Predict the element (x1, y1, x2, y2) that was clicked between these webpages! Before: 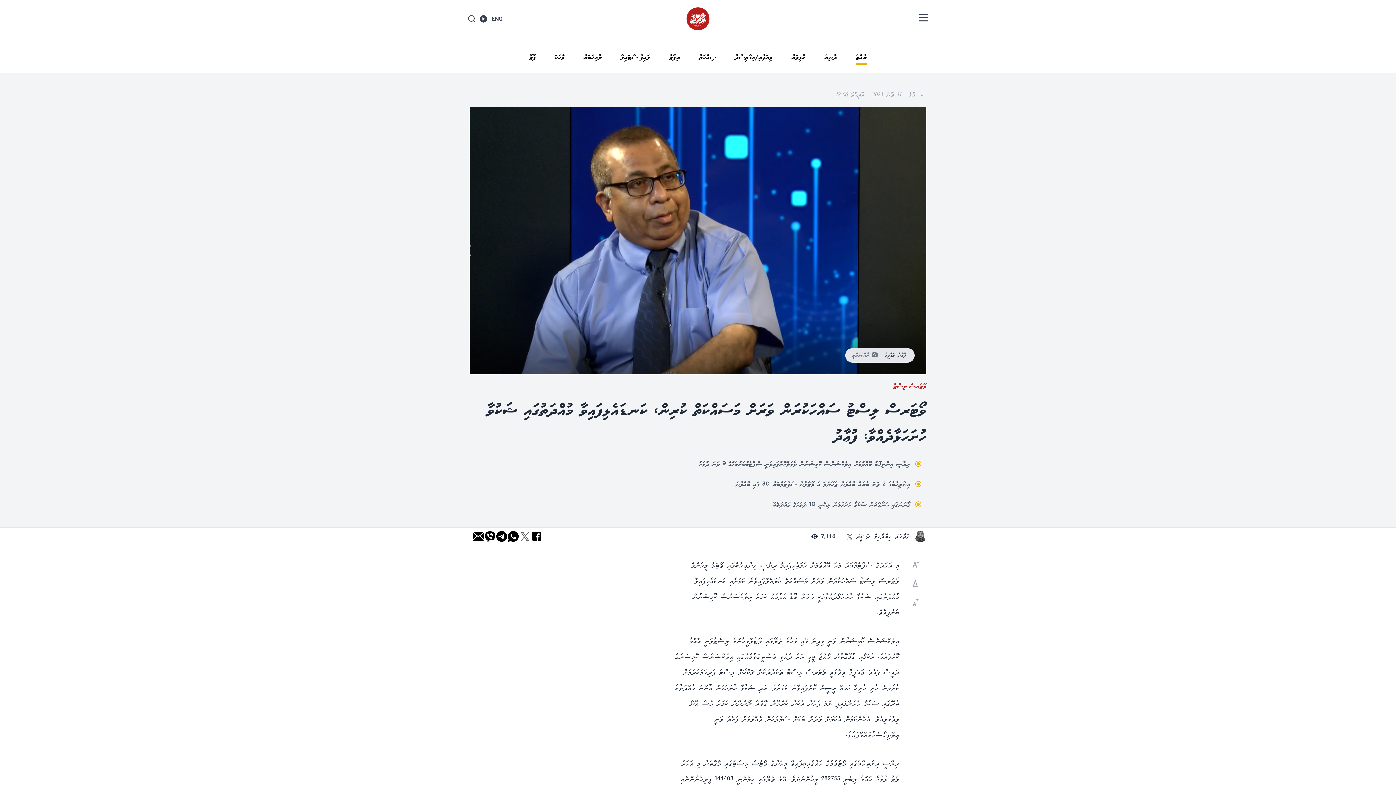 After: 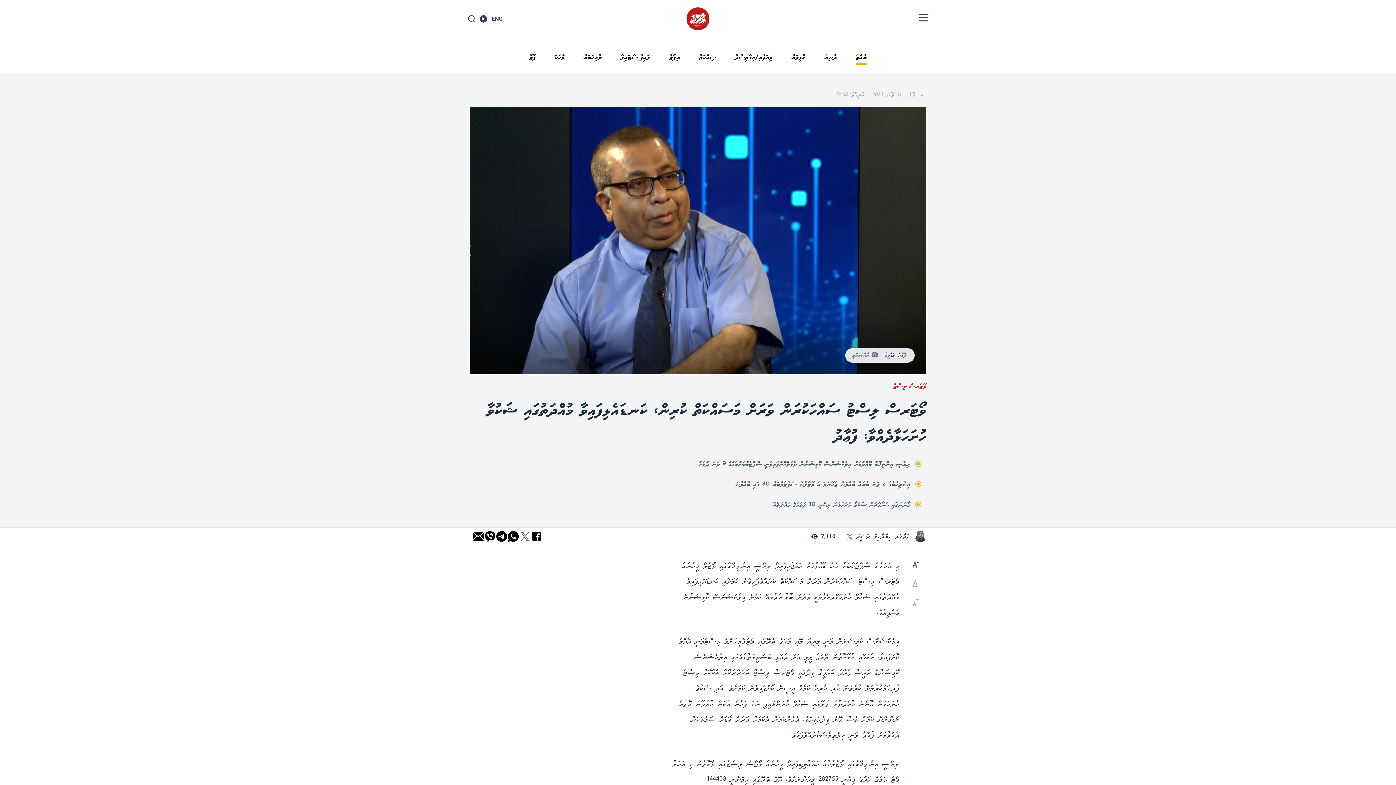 Action: bbox: (910, 560, 921, 570)